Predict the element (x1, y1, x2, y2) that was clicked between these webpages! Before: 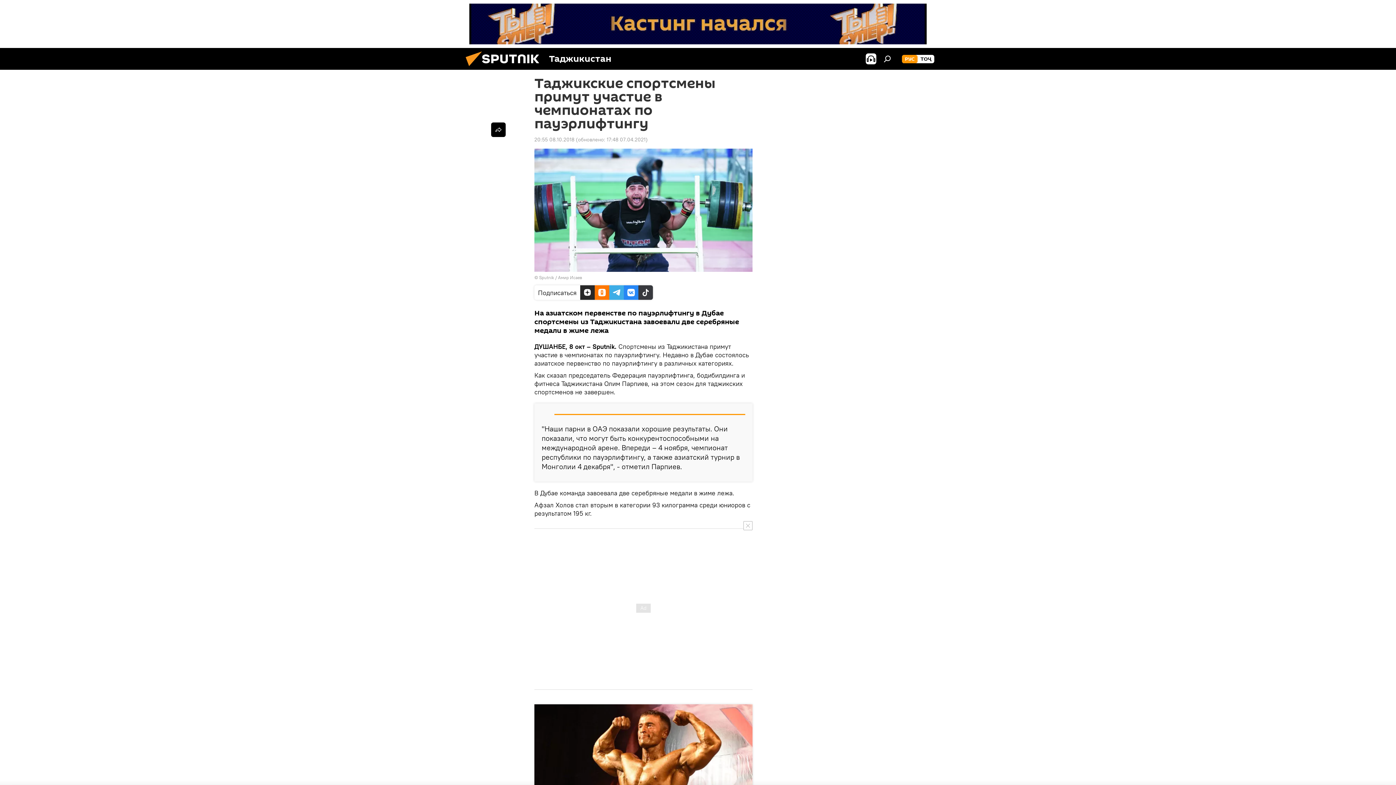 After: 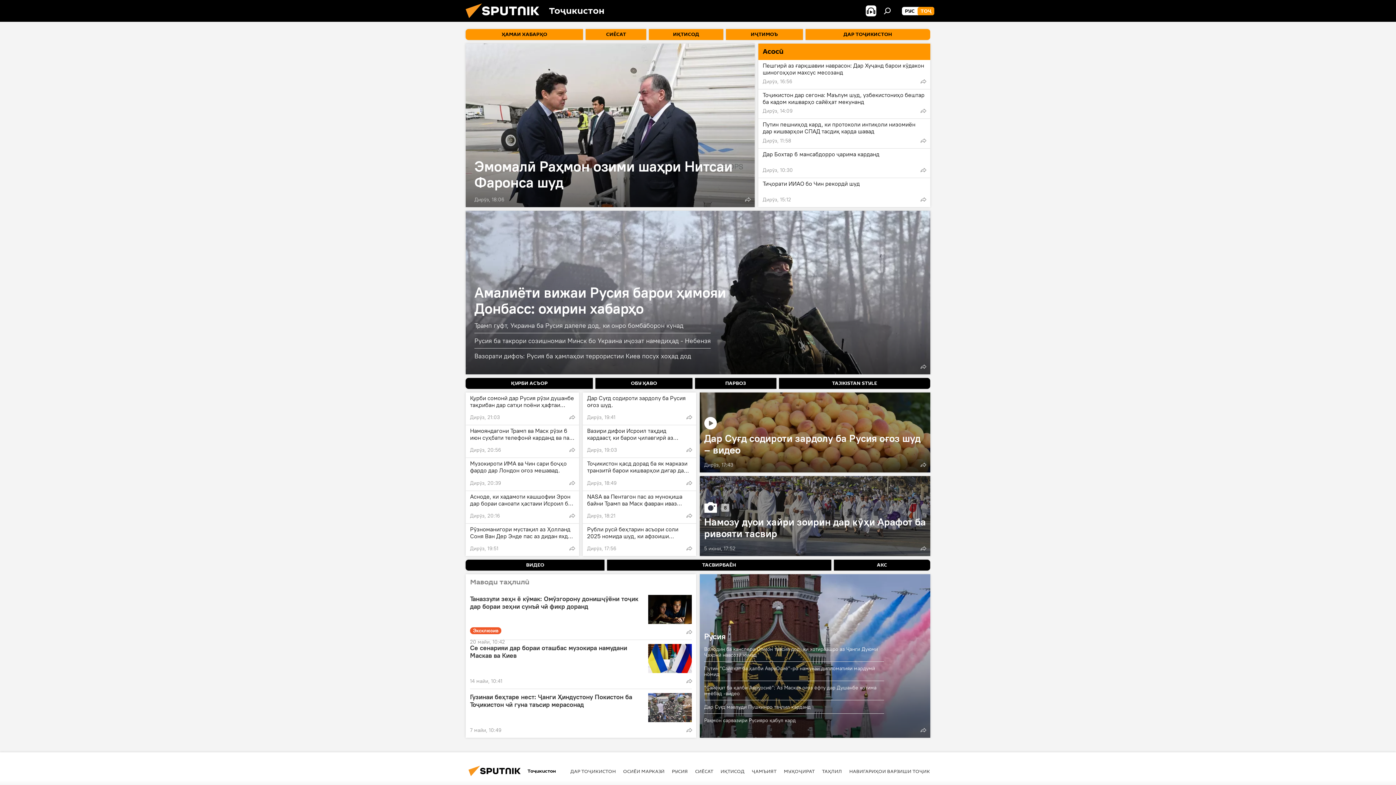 Action: label: ТОҶ bbox: (917, 54, 934, 63)